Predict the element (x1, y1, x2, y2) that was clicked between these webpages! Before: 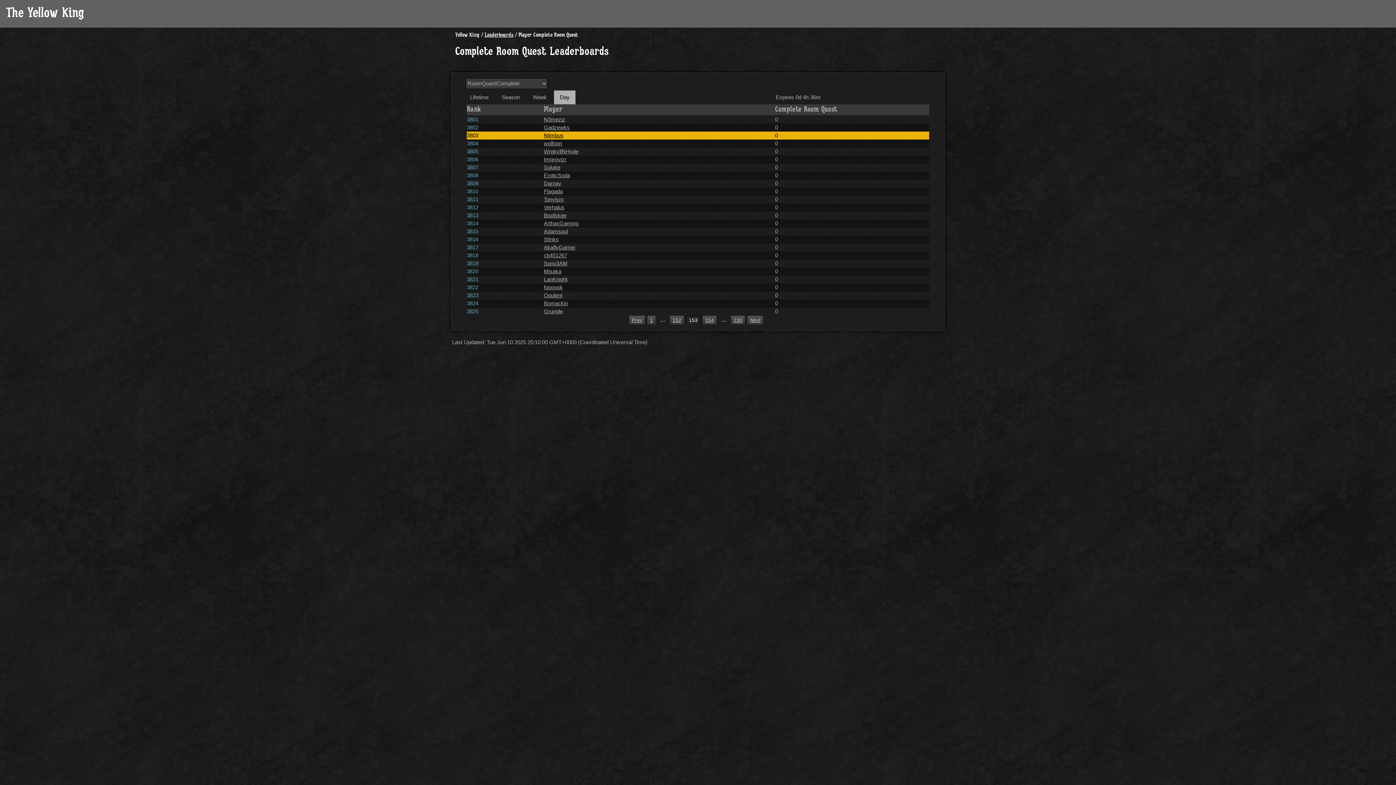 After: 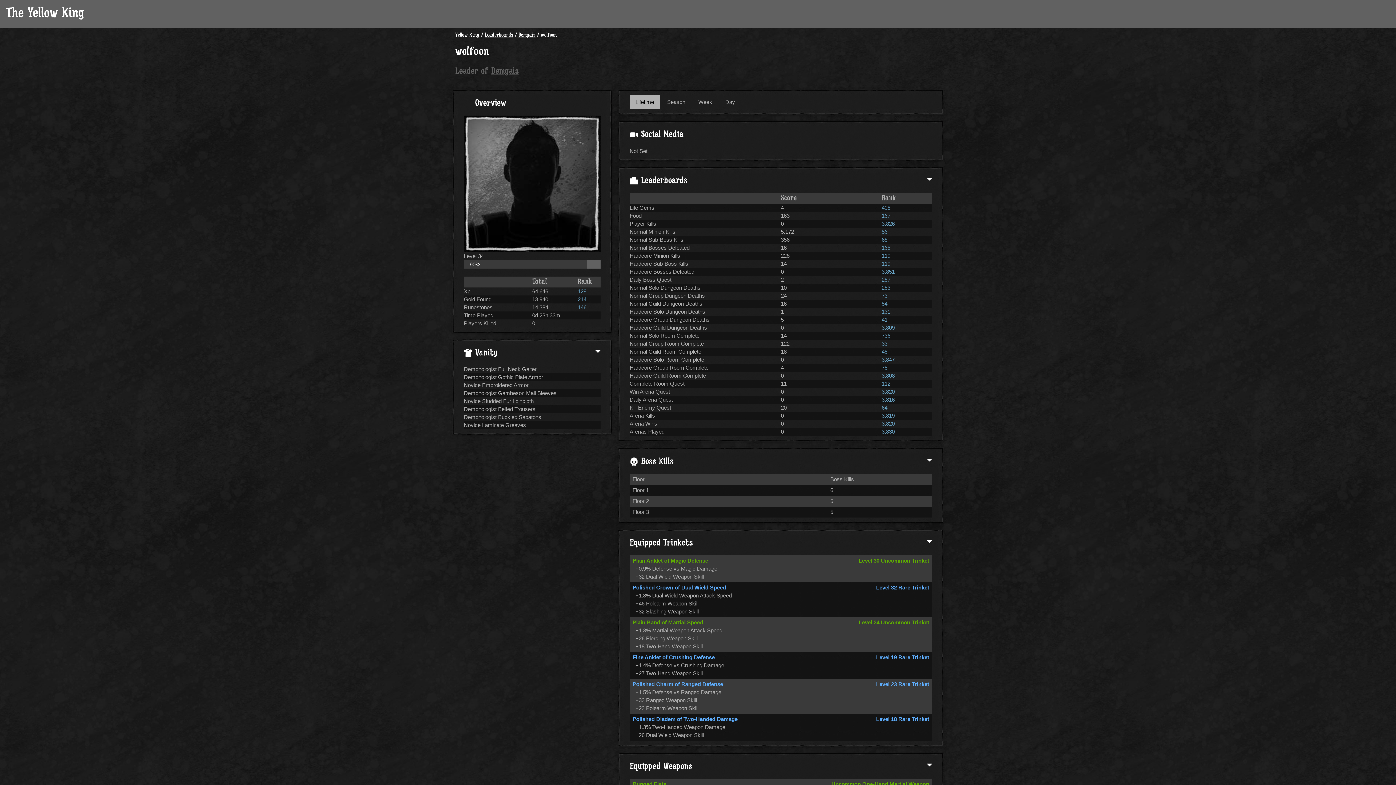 Action: bbox: (543, 140, 562, 146) label: wolfoon